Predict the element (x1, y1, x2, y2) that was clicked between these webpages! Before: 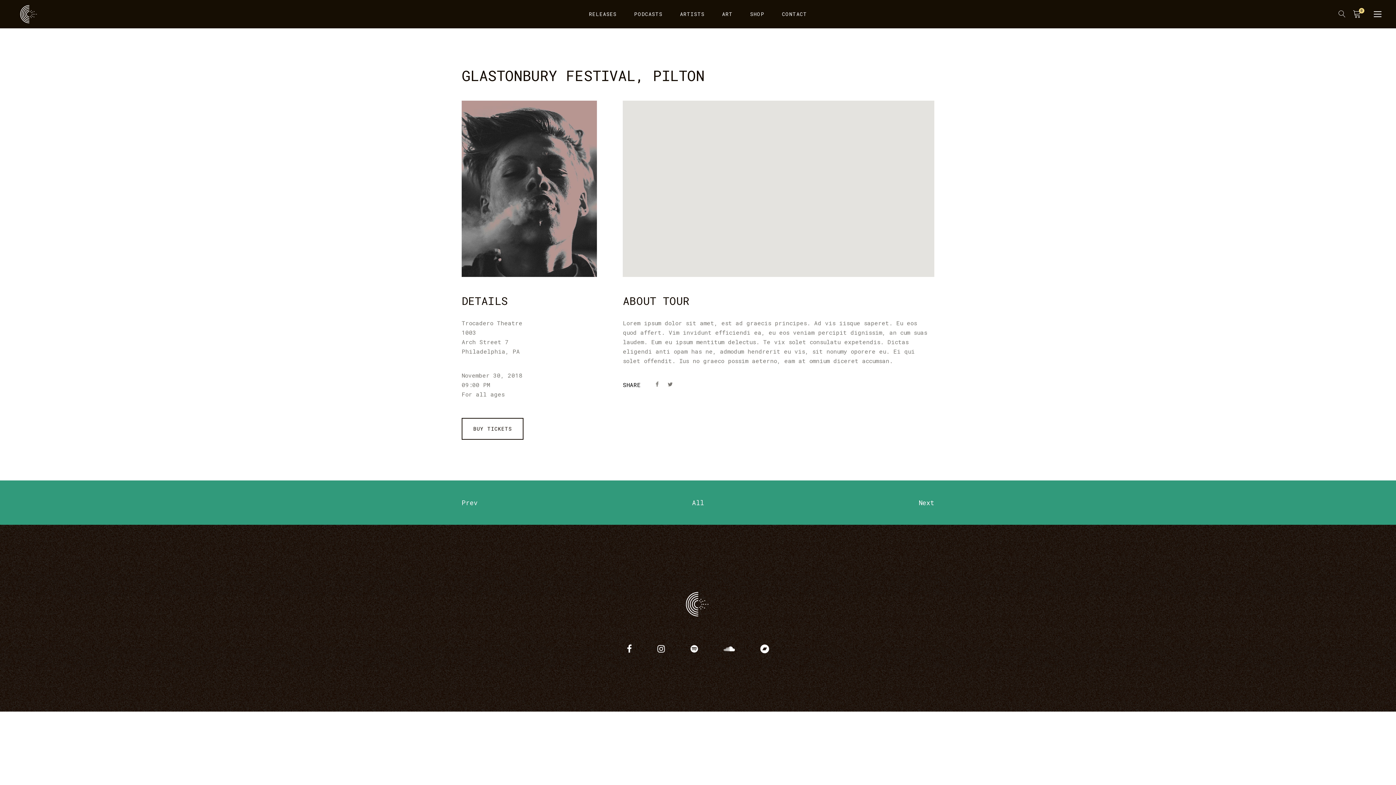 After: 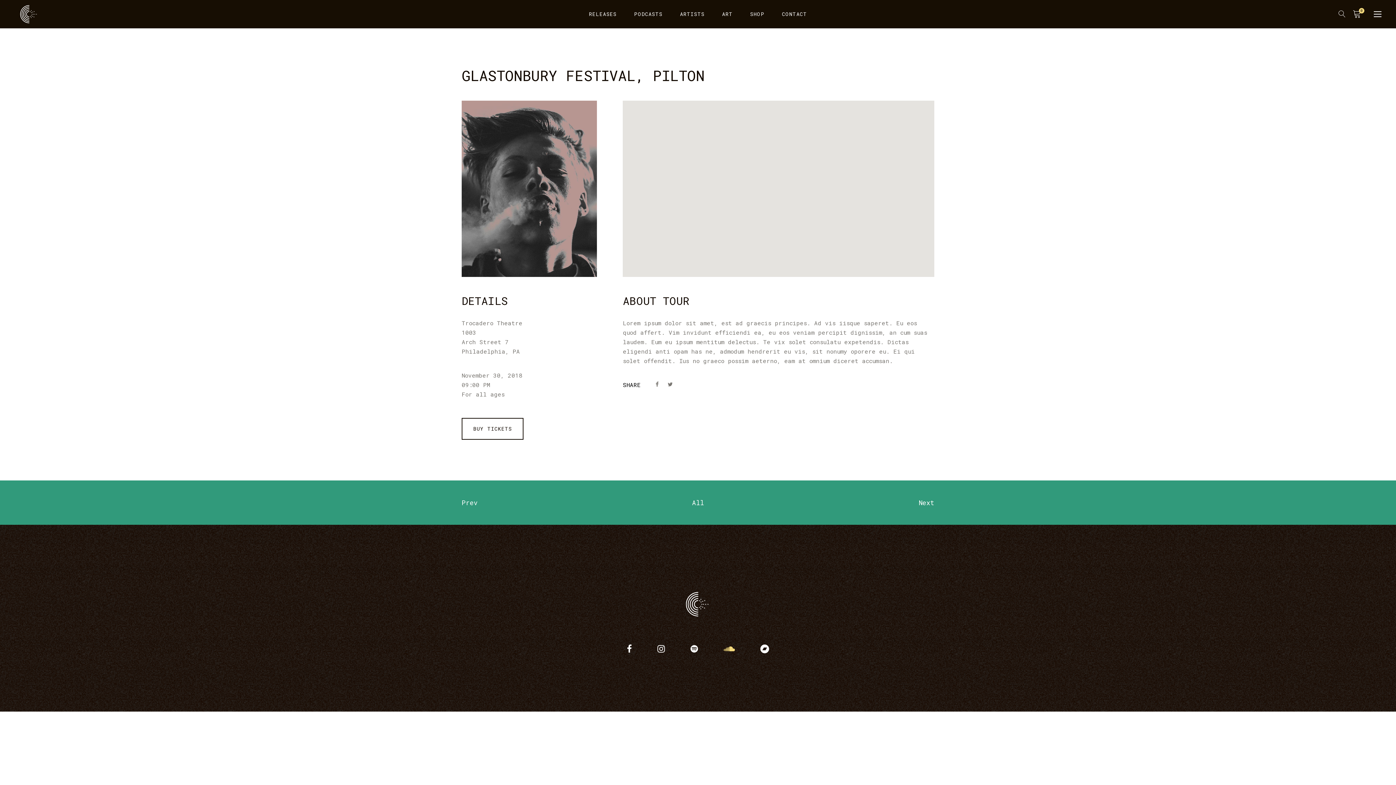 Action: bbox: (723, 643, 735, 653)